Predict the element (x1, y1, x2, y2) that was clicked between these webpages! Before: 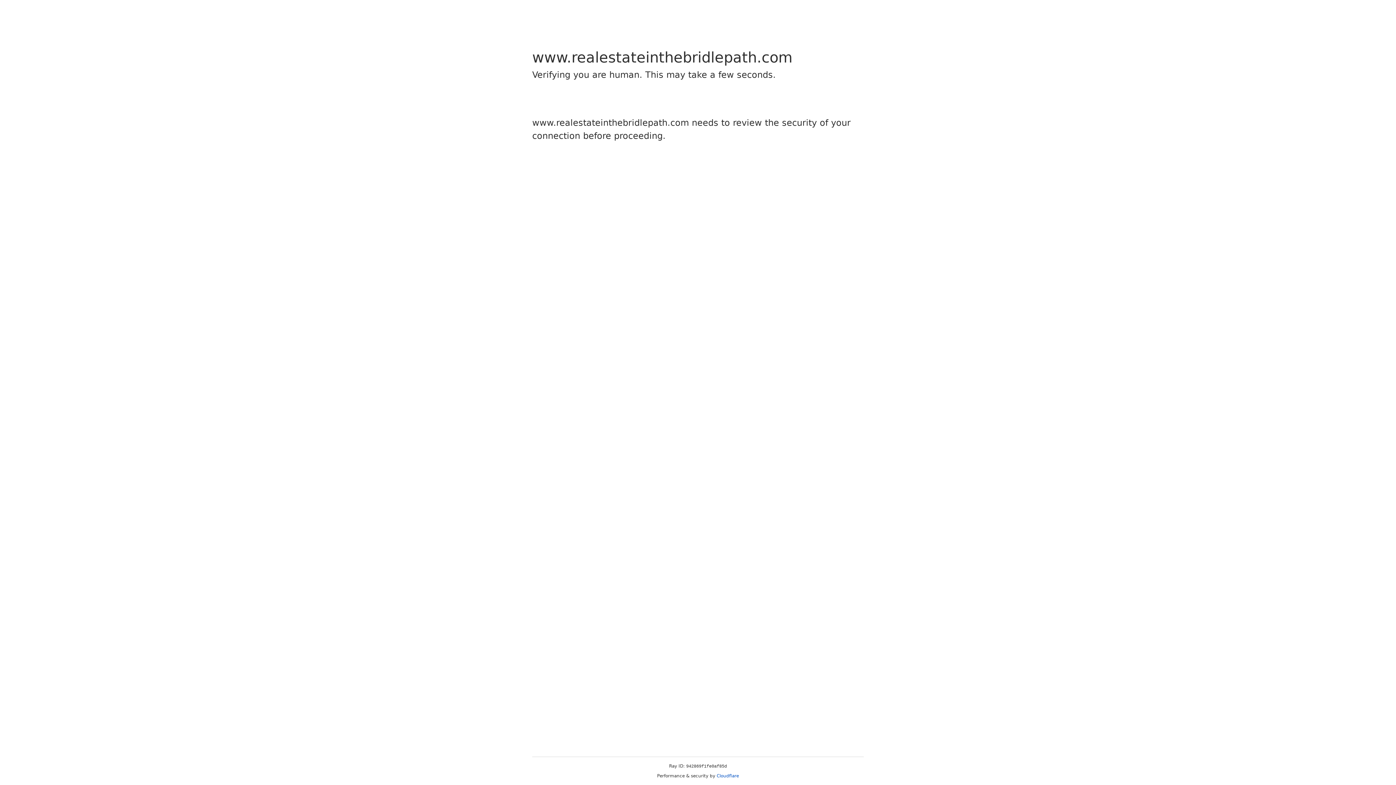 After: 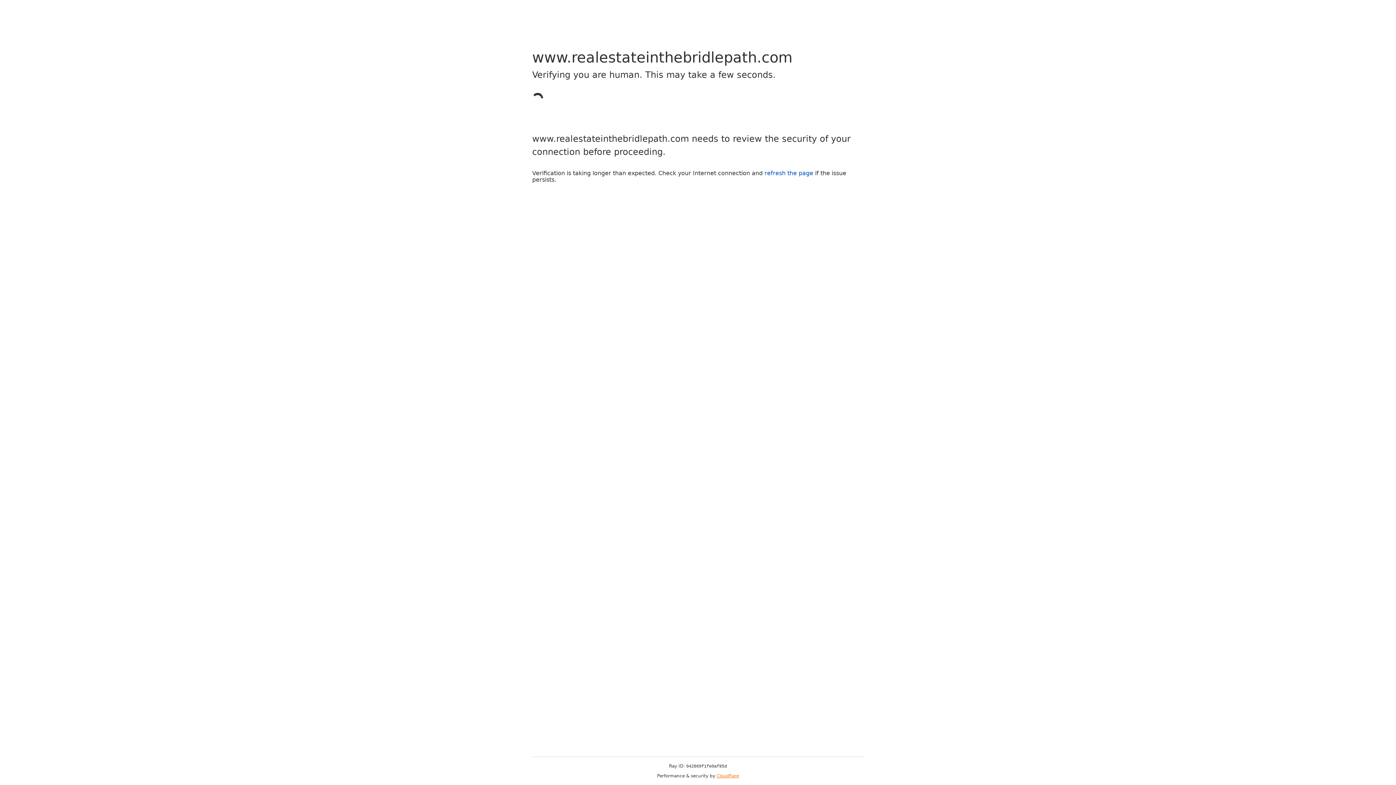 Action: bbox: (716, 773, 739, 778) label: Cloudflare